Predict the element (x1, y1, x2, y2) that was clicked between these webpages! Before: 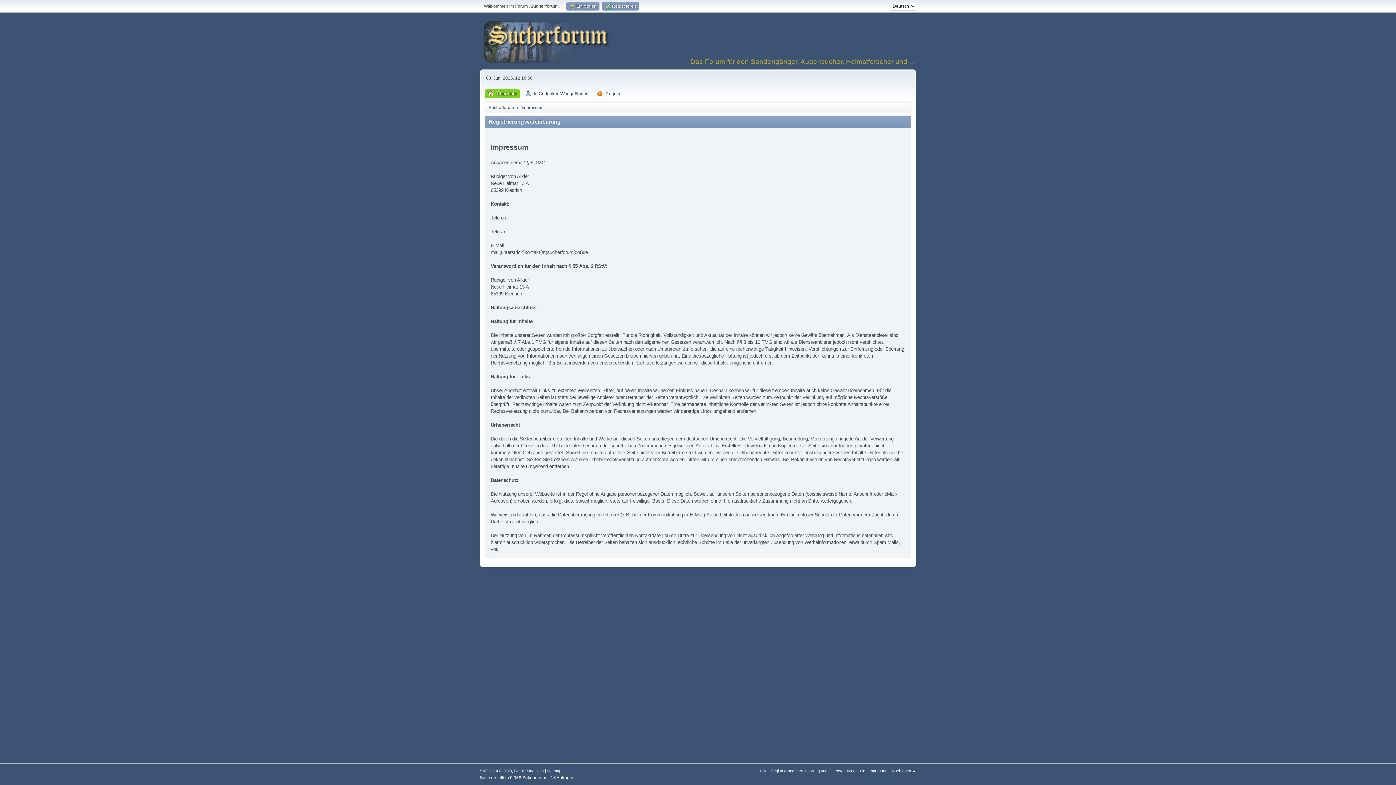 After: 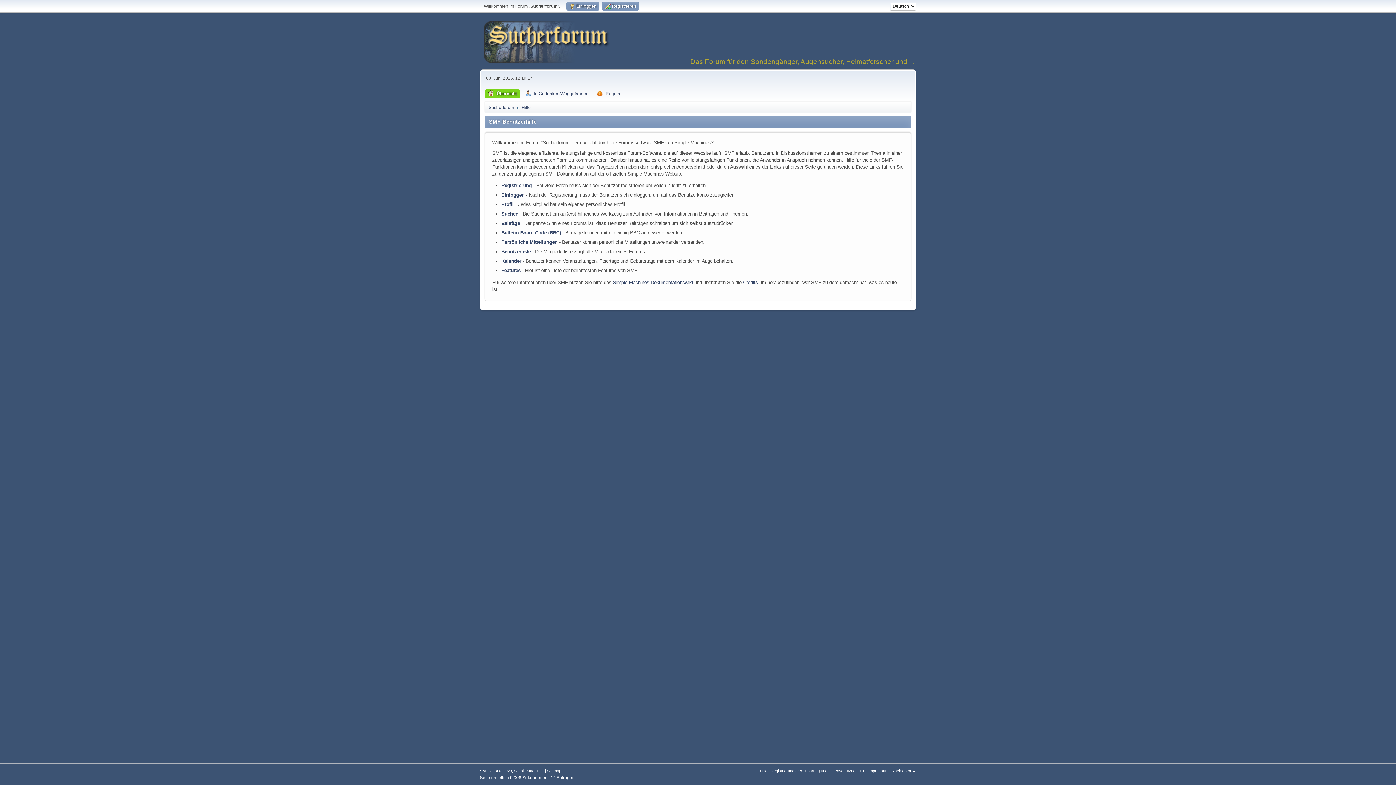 Action: bbox: (760, 769, 767, 773) label: Hilfe